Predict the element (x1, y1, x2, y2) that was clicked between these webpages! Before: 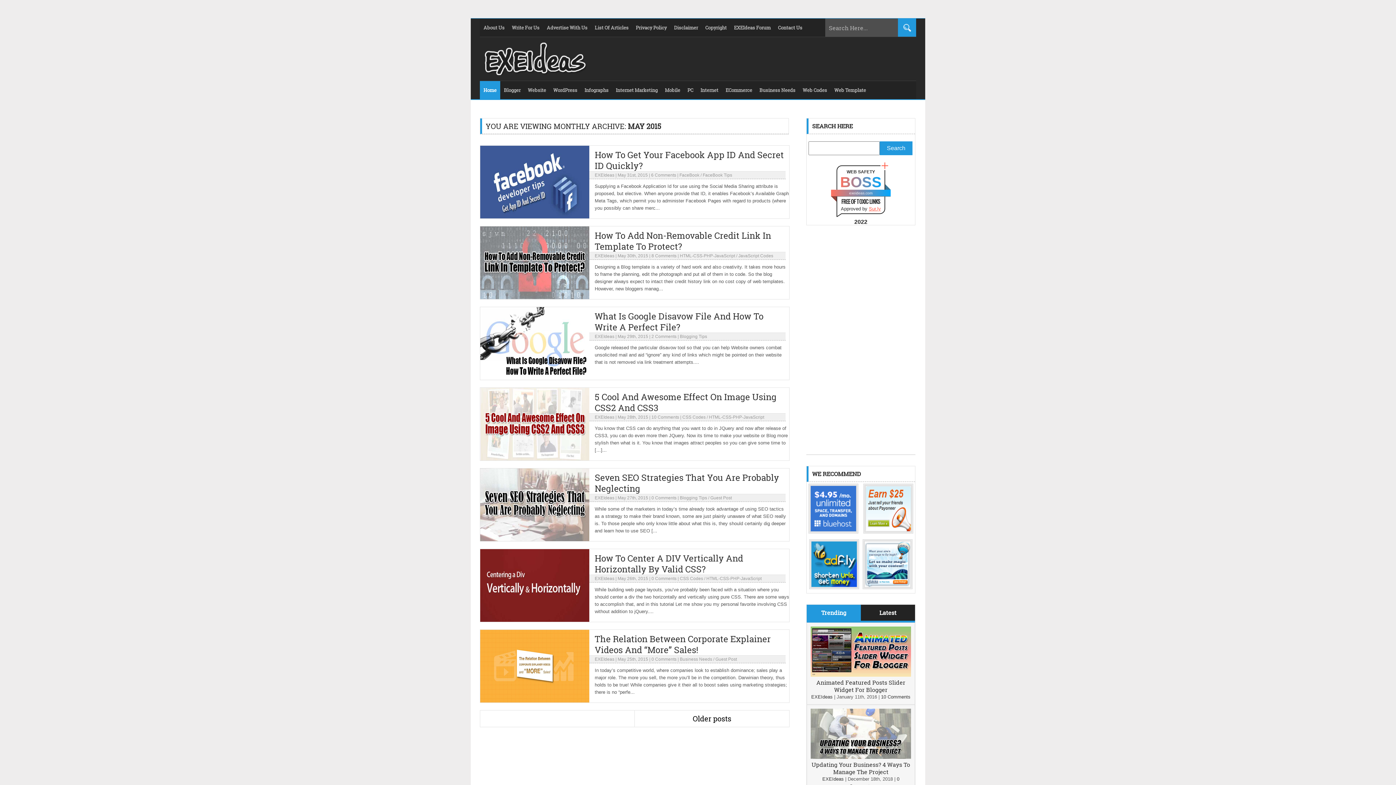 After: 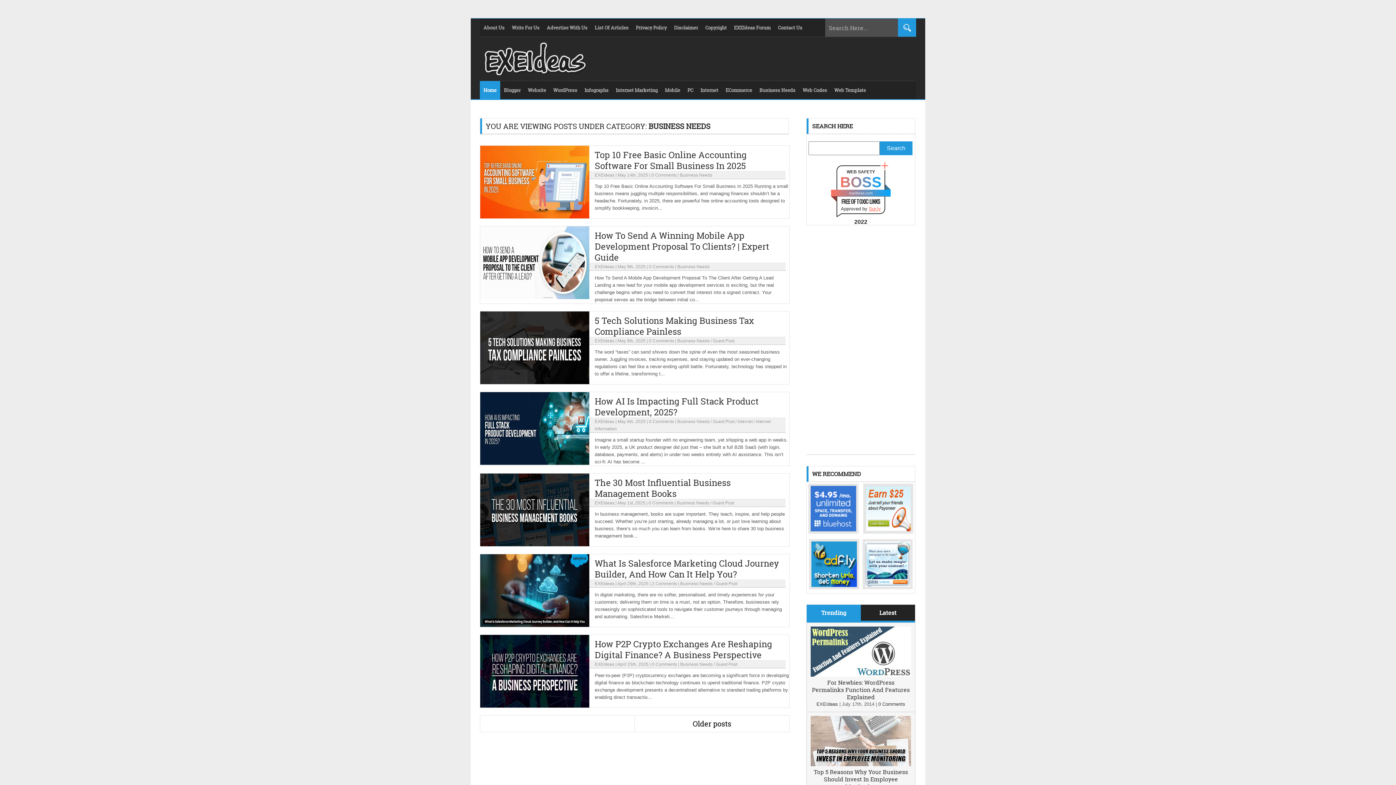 Action: label: Business Needs bbox: (756, 81, 799, 99)